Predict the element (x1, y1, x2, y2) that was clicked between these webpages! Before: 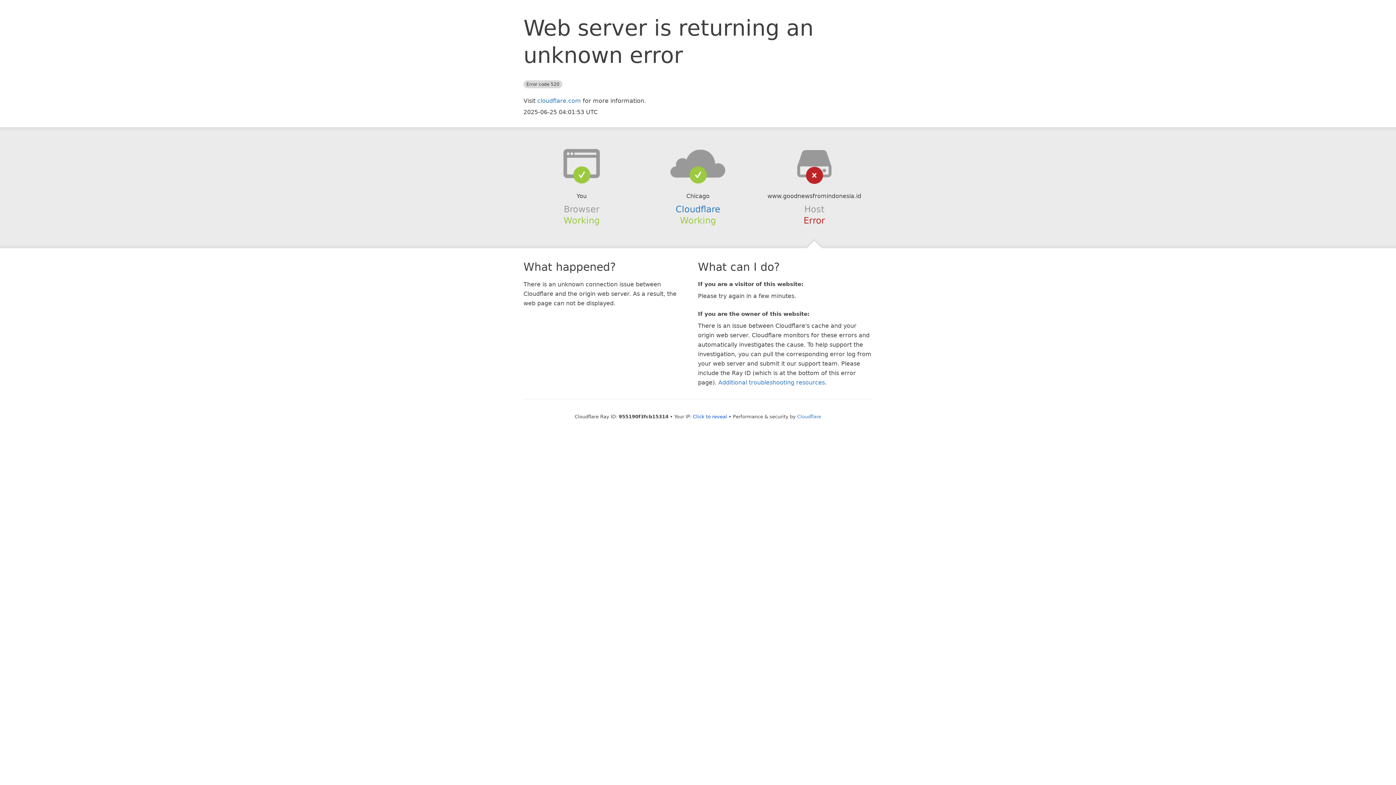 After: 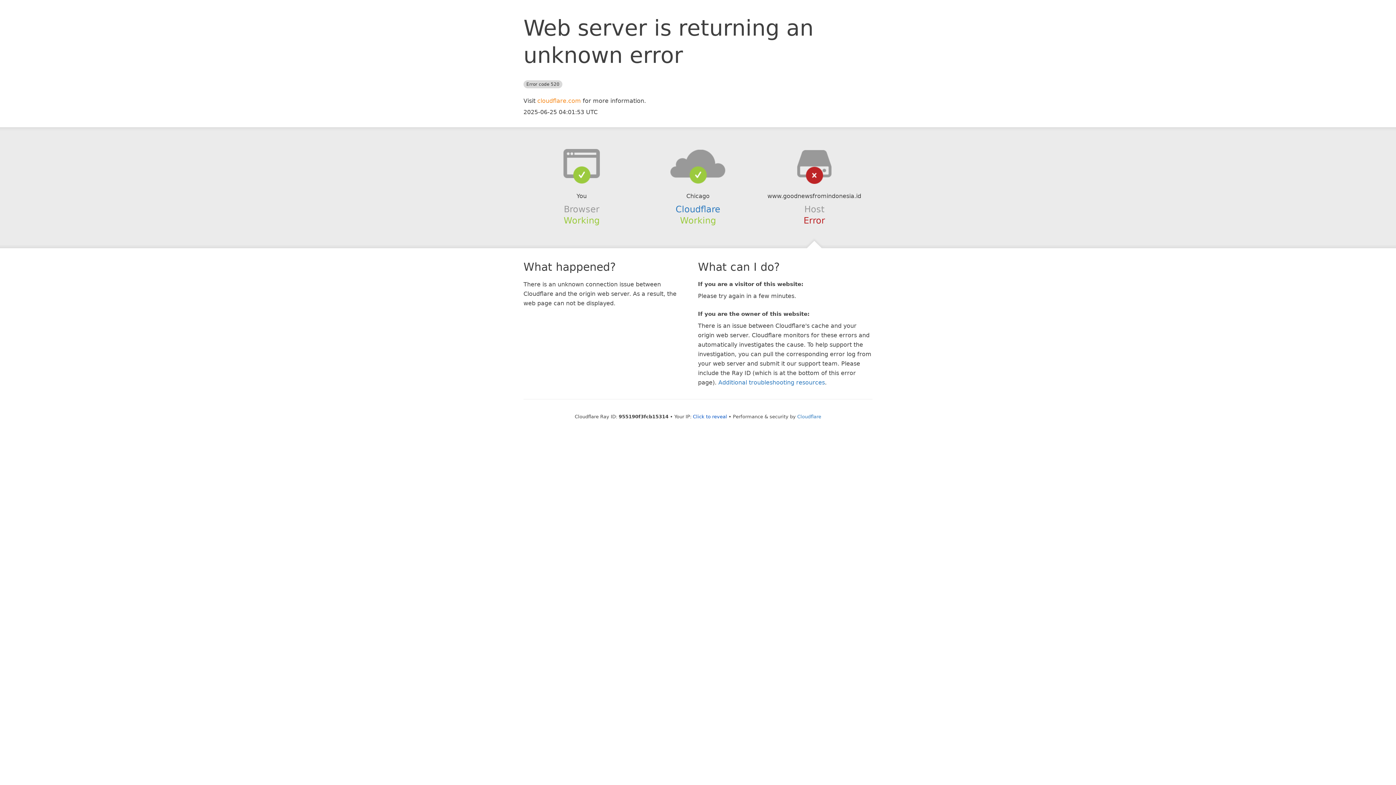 Action: bbox: (537, 97, 581, 104) label: cloudflare.com